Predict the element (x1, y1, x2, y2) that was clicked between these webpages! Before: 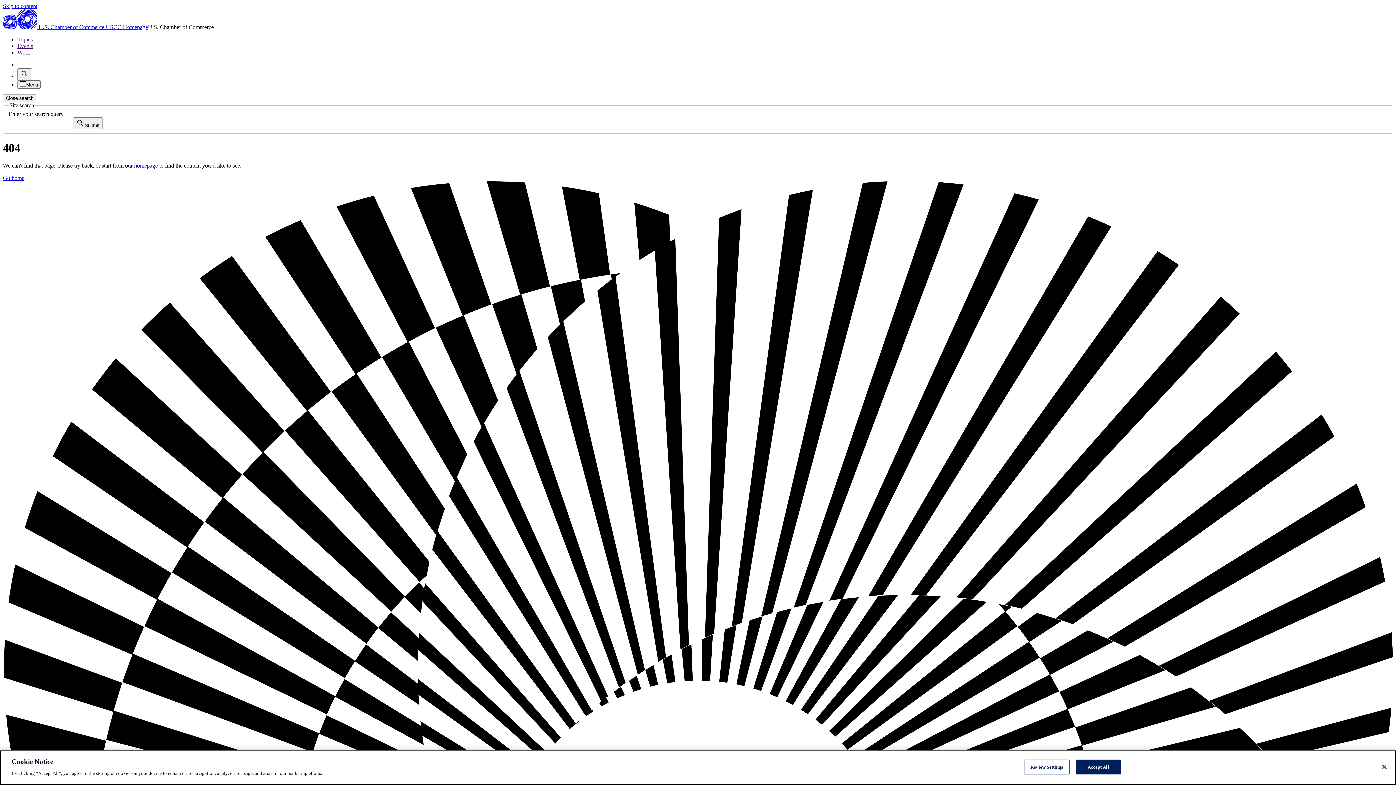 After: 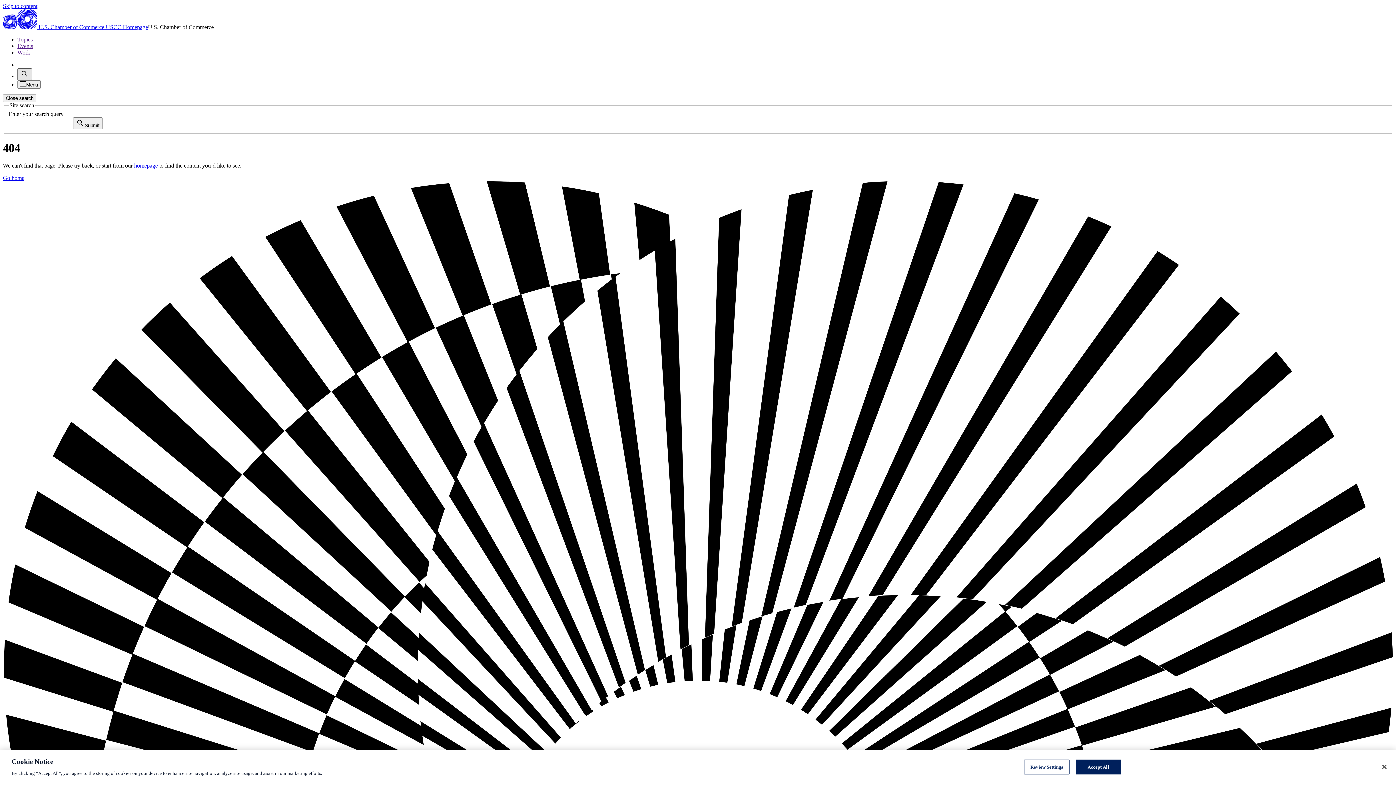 Action: bbox: (17, 68, 32, 80)